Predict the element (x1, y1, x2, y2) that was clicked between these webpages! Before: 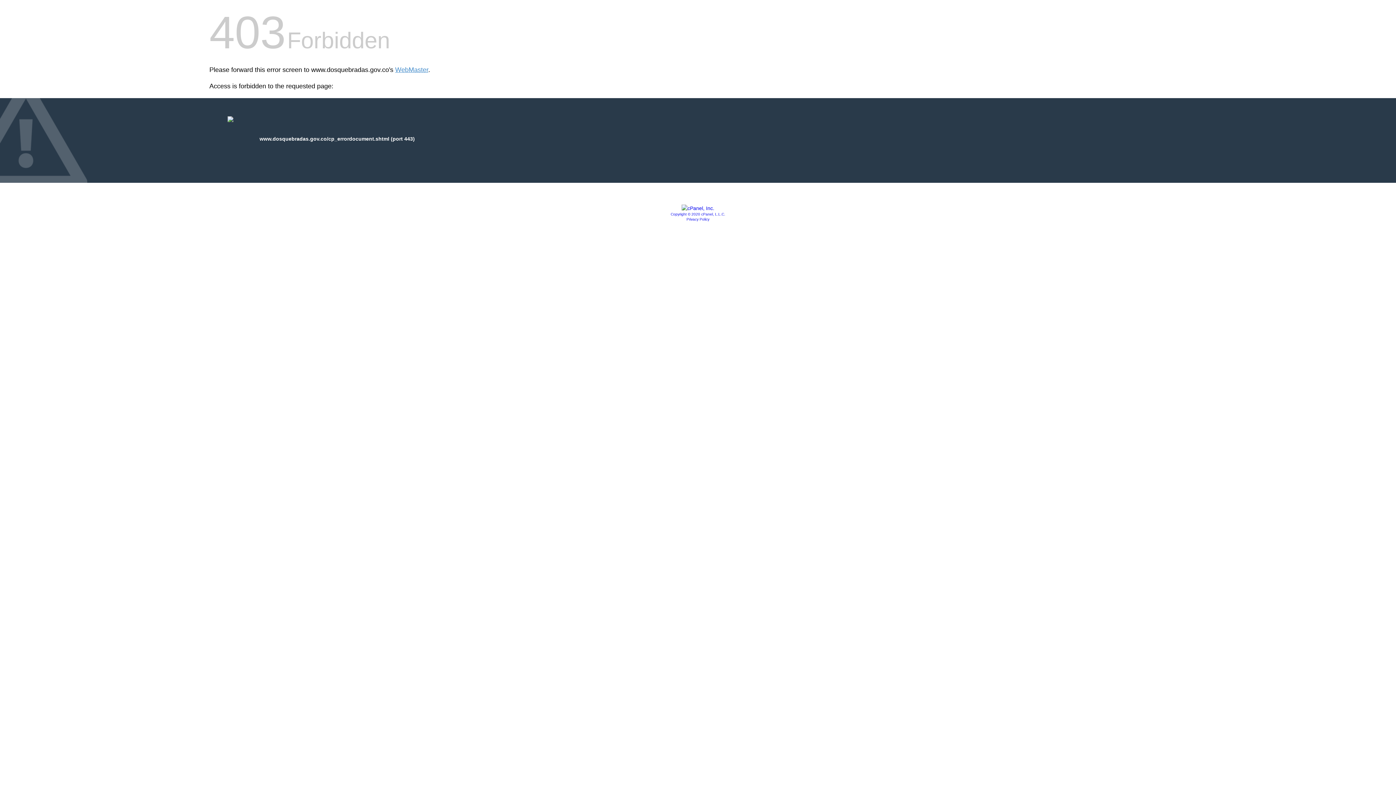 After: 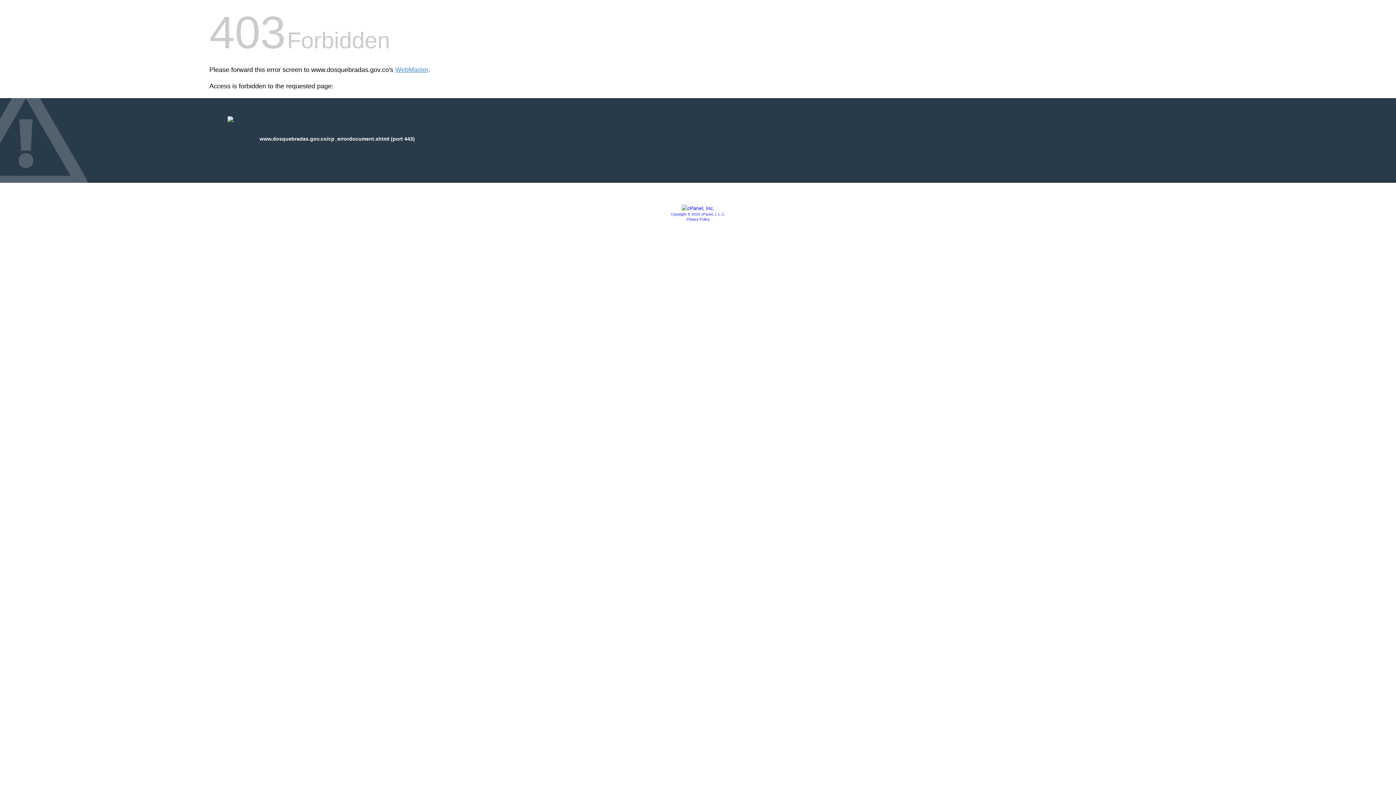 Action: bbox: (686, 217, 709, 221) label: Privacy Policy